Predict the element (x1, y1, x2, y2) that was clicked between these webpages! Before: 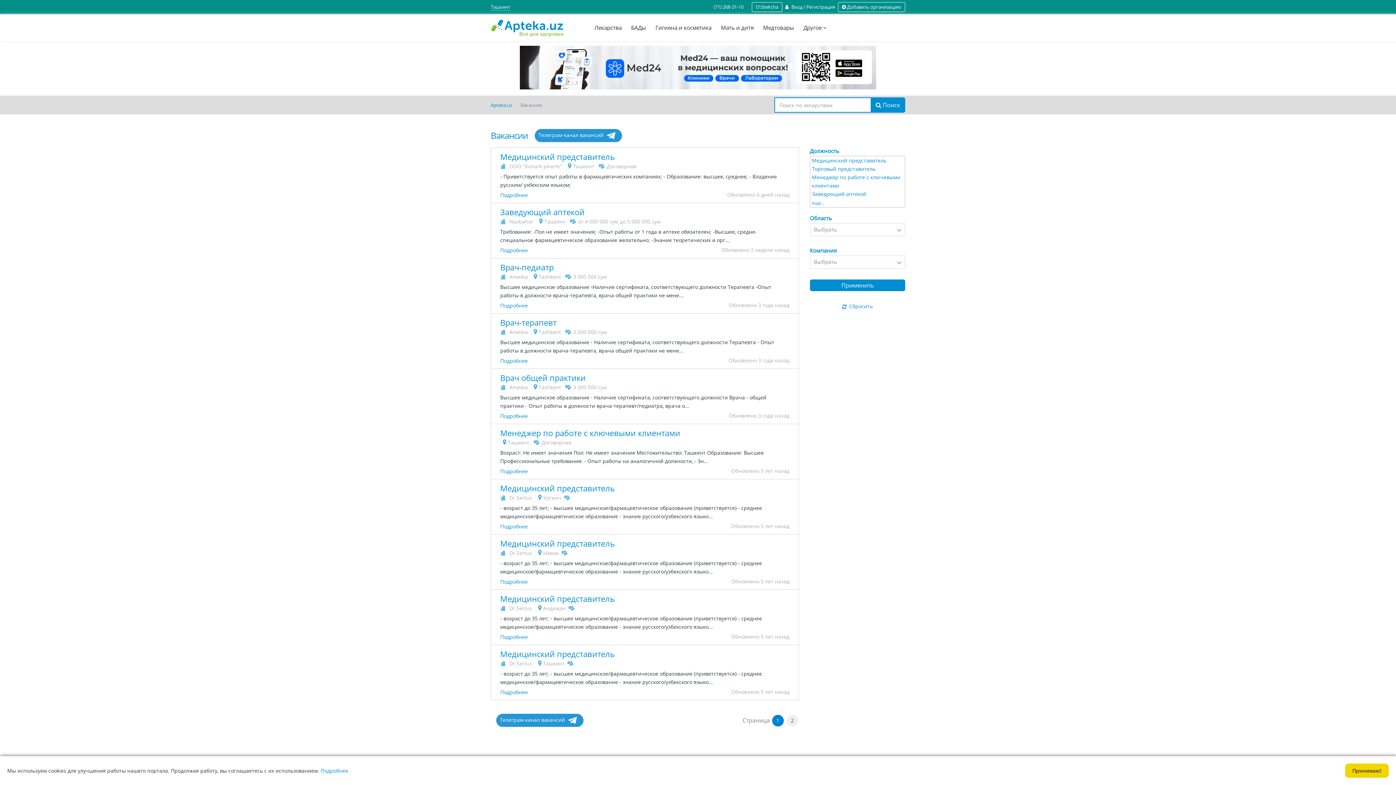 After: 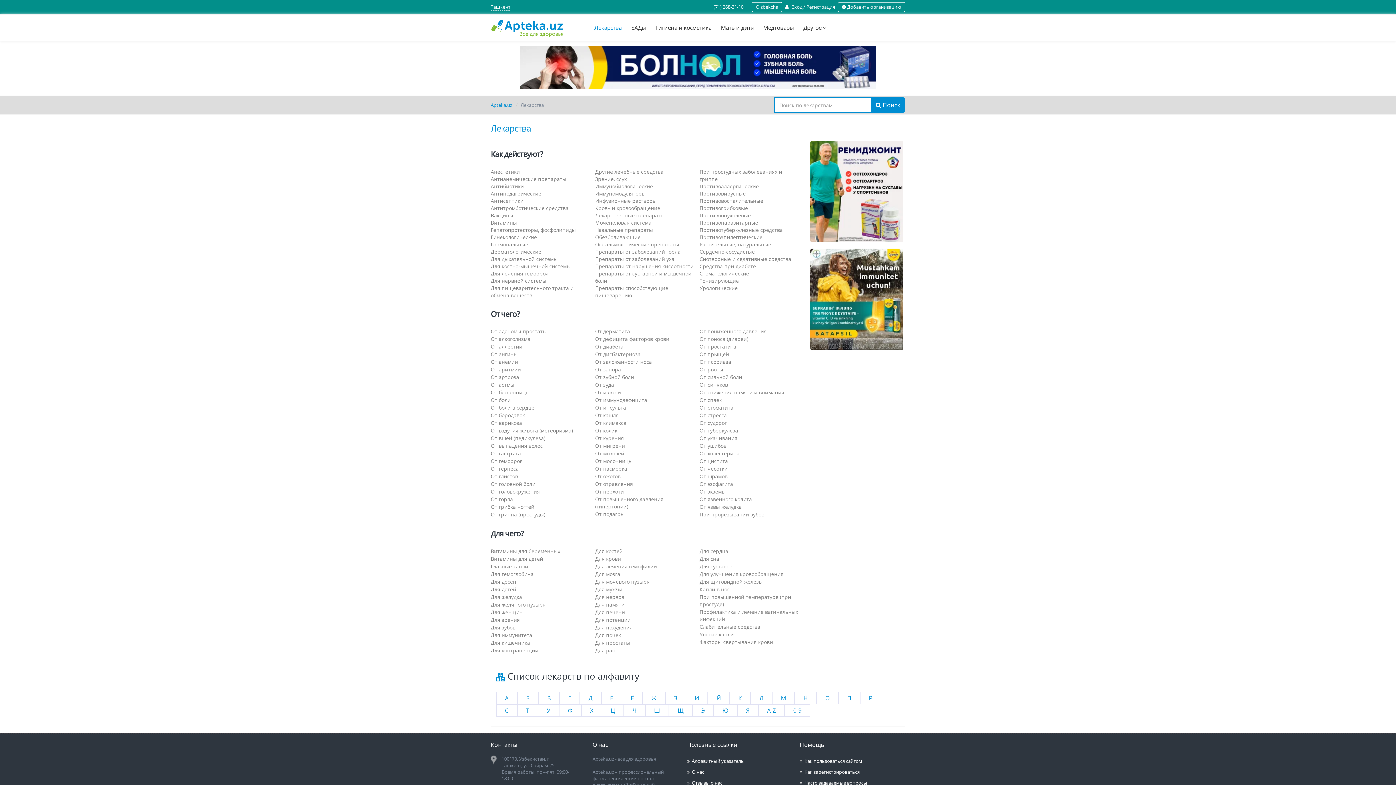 Action: bbox: (589, 20, 627, 35) label: Лекарства